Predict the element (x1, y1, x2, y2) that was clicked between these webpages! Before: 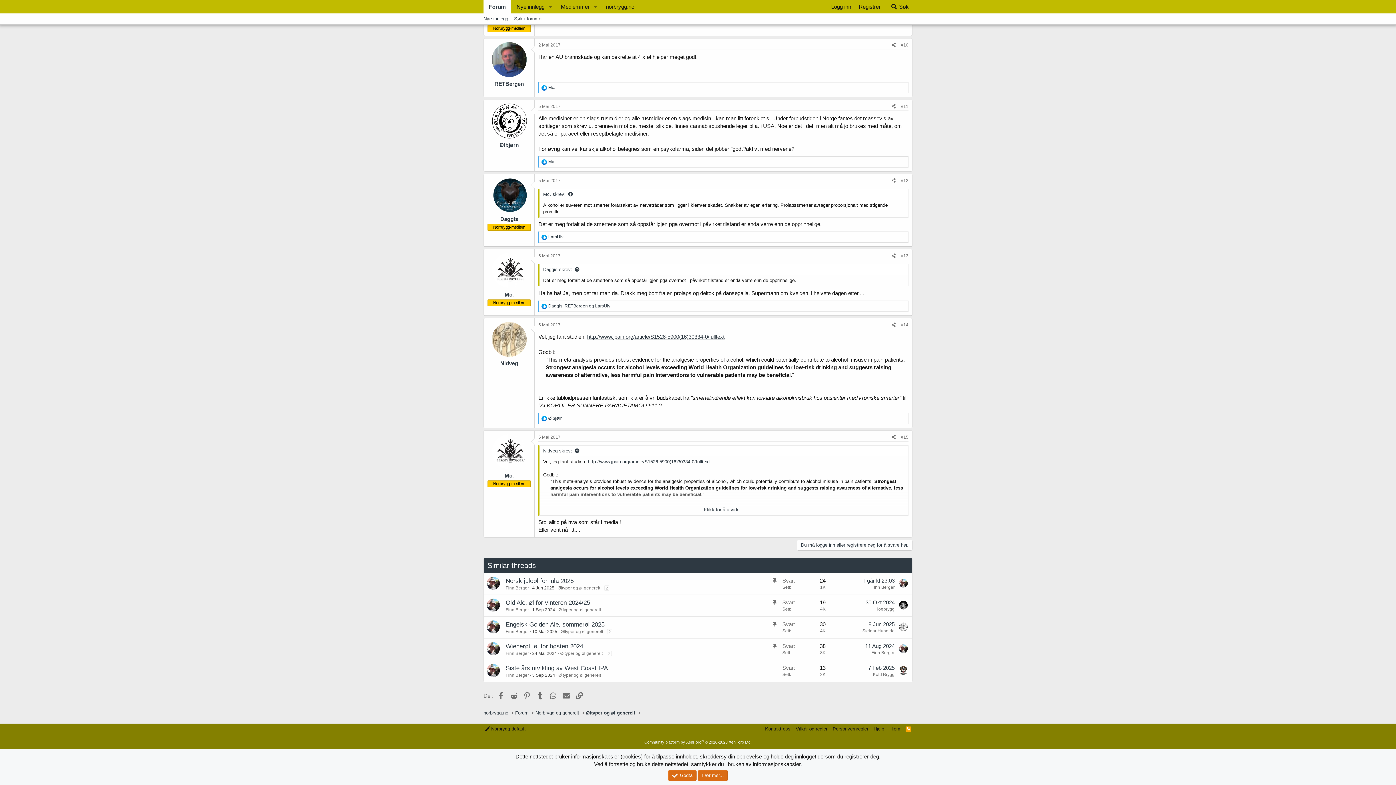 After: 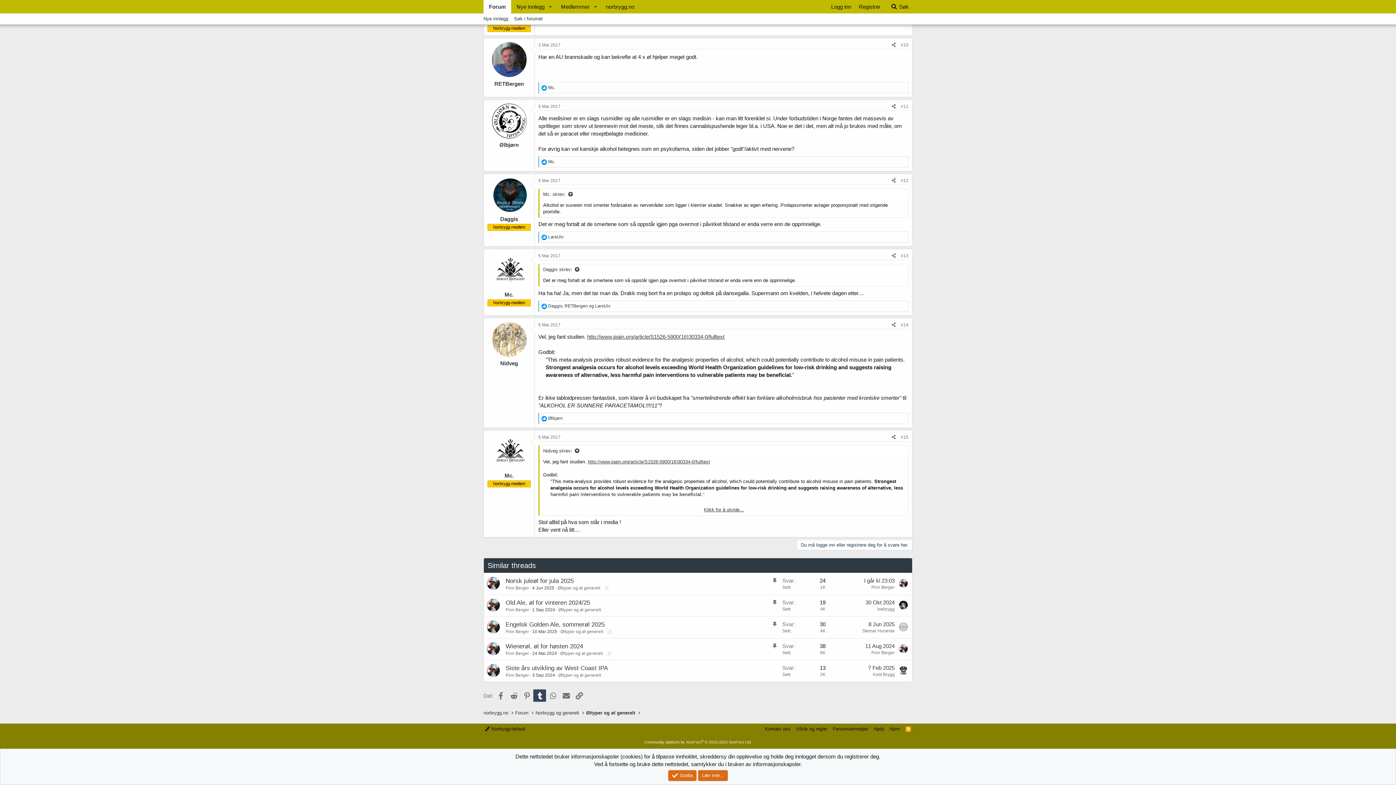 Action: bbox: (533, 689, 546, 702) label: Tumblr